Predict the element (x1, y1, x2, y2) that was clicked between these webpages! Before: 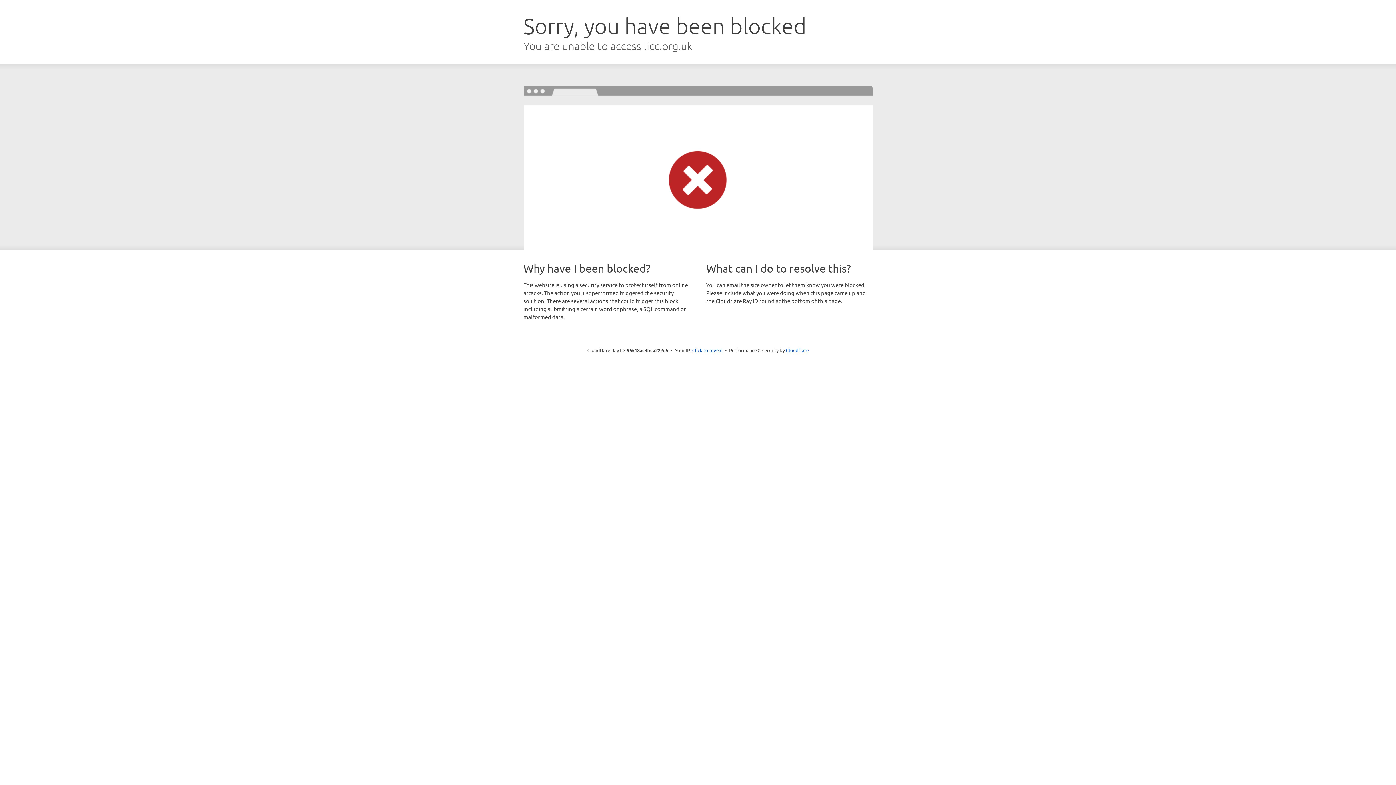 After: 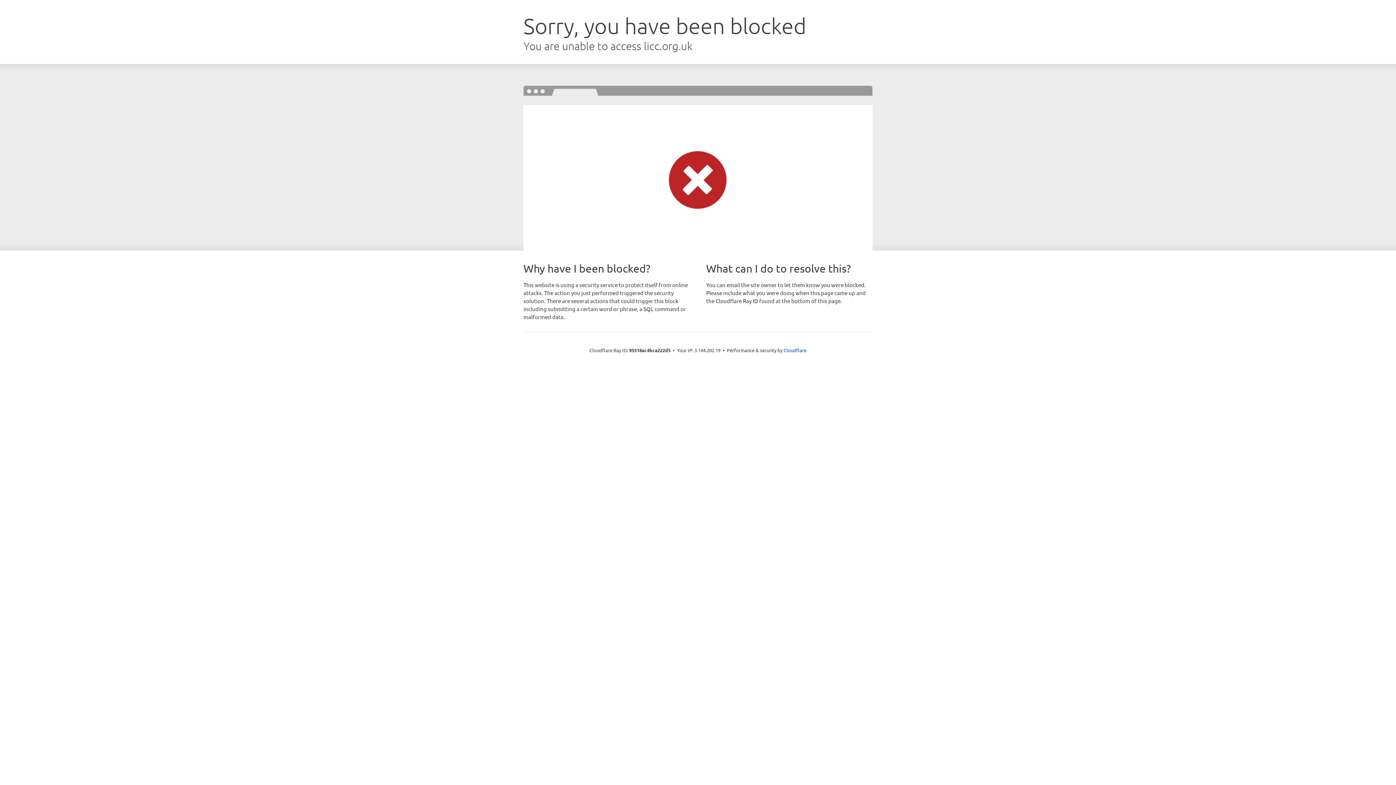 Action: label: Click to reveal bbox: (692, 346, 722, 353)